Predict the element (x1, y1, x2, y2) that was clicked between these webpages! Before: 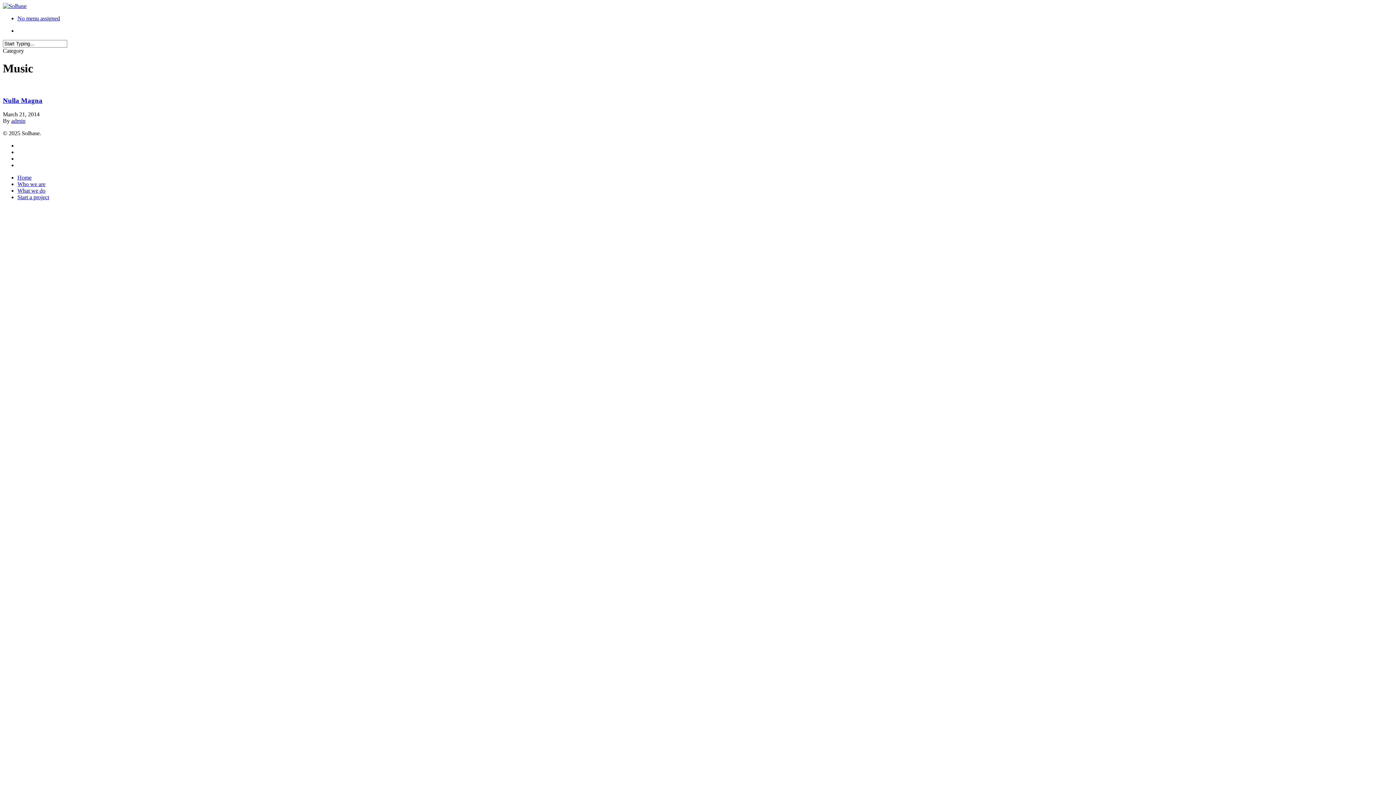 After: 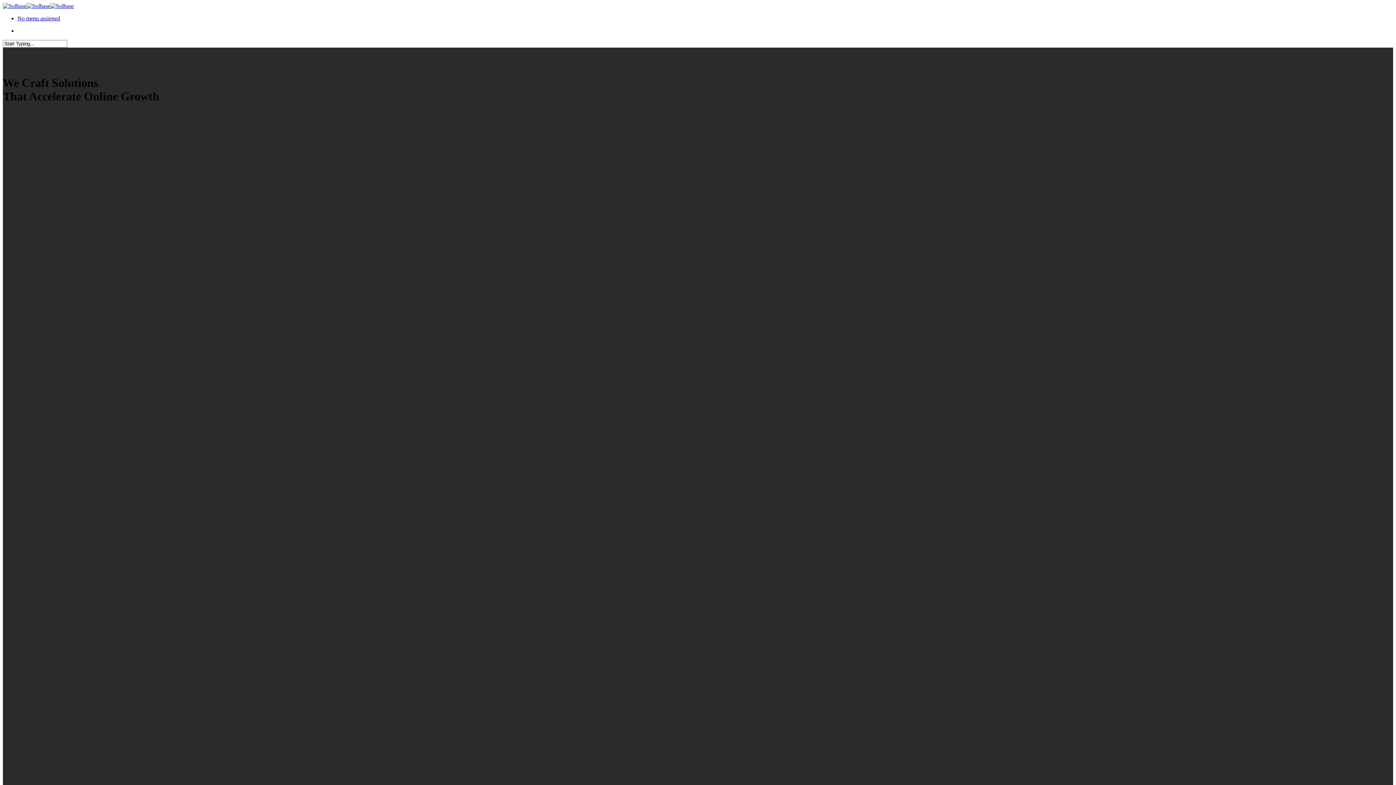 Action: bbox: (2, 2, 26, 9)